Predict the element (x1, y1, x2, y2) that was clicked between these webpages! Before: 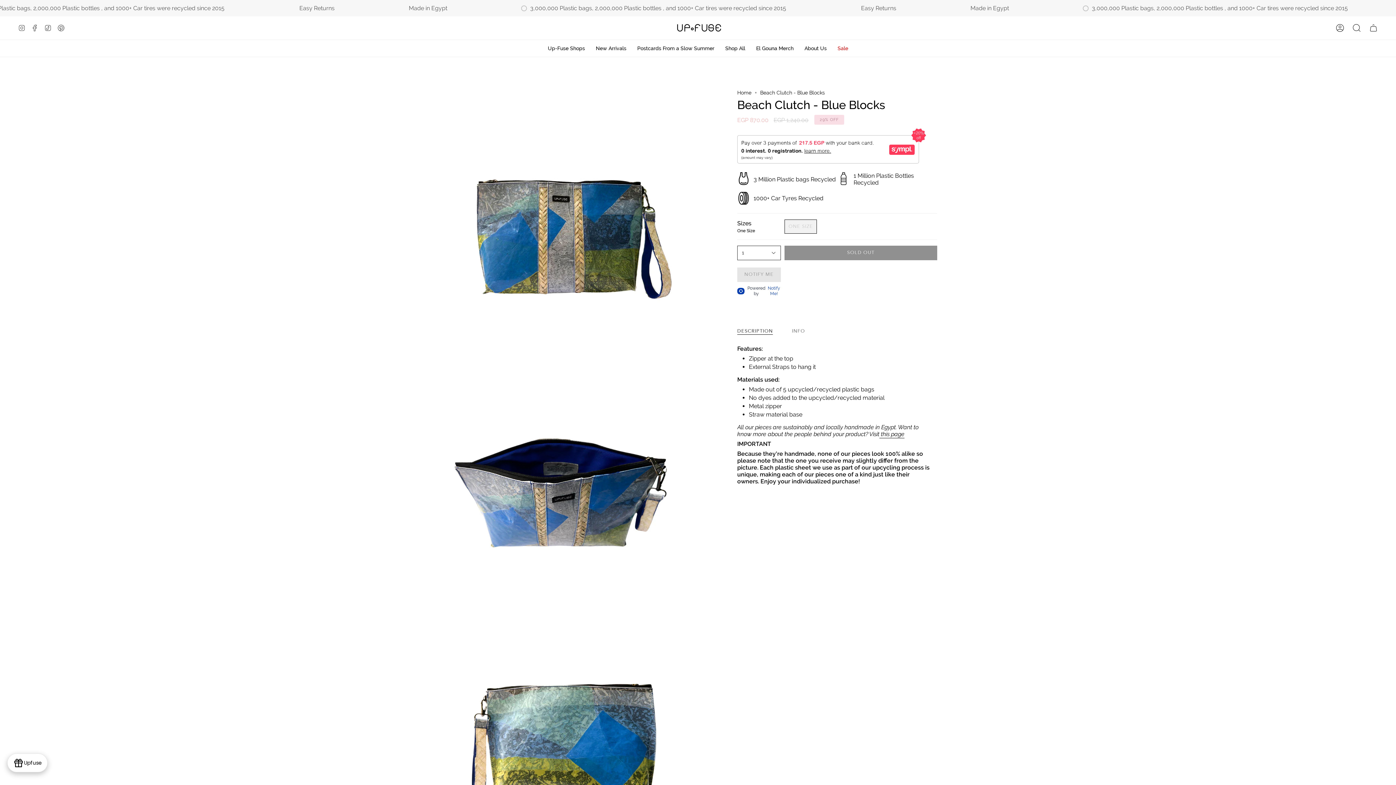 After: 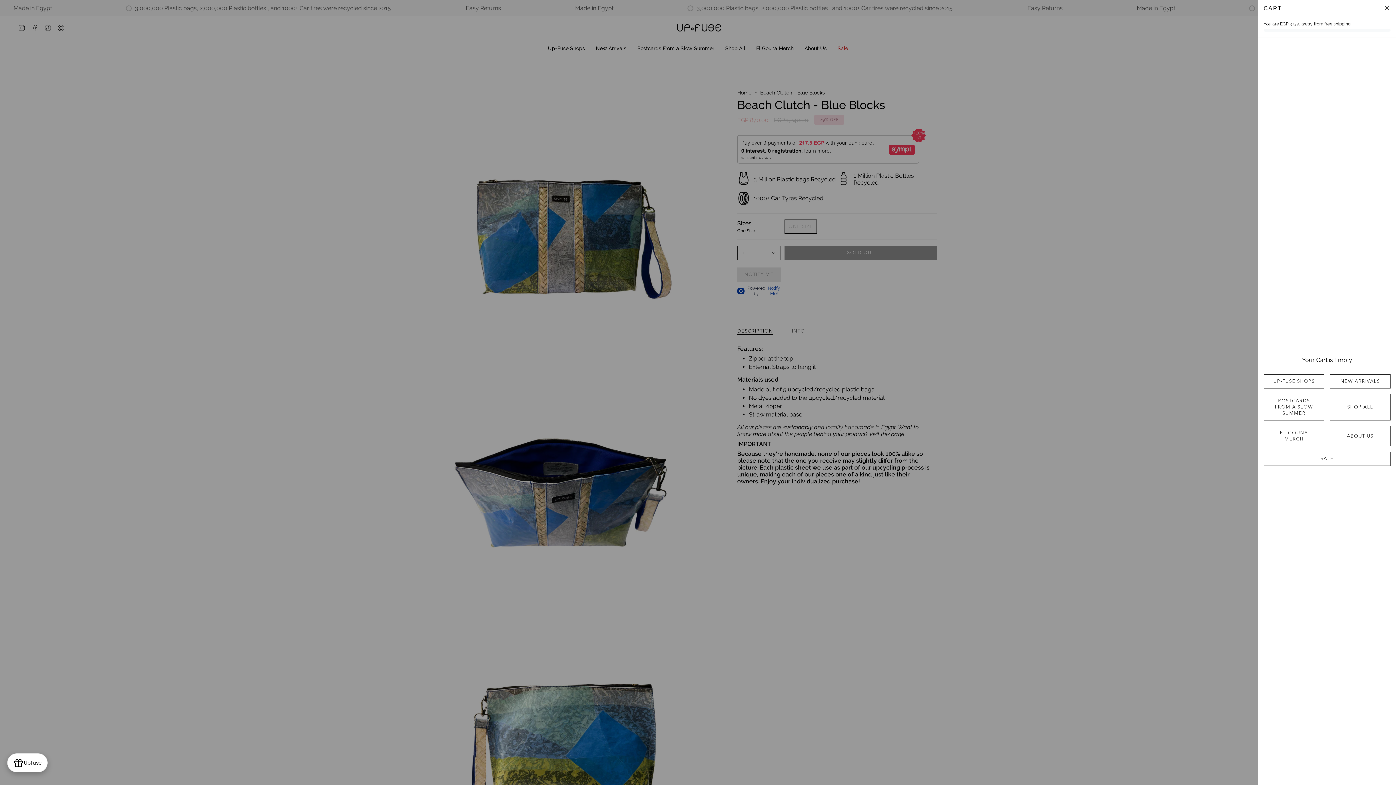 Action: label: Cart bbox: (1365, 16, 1382, 39)